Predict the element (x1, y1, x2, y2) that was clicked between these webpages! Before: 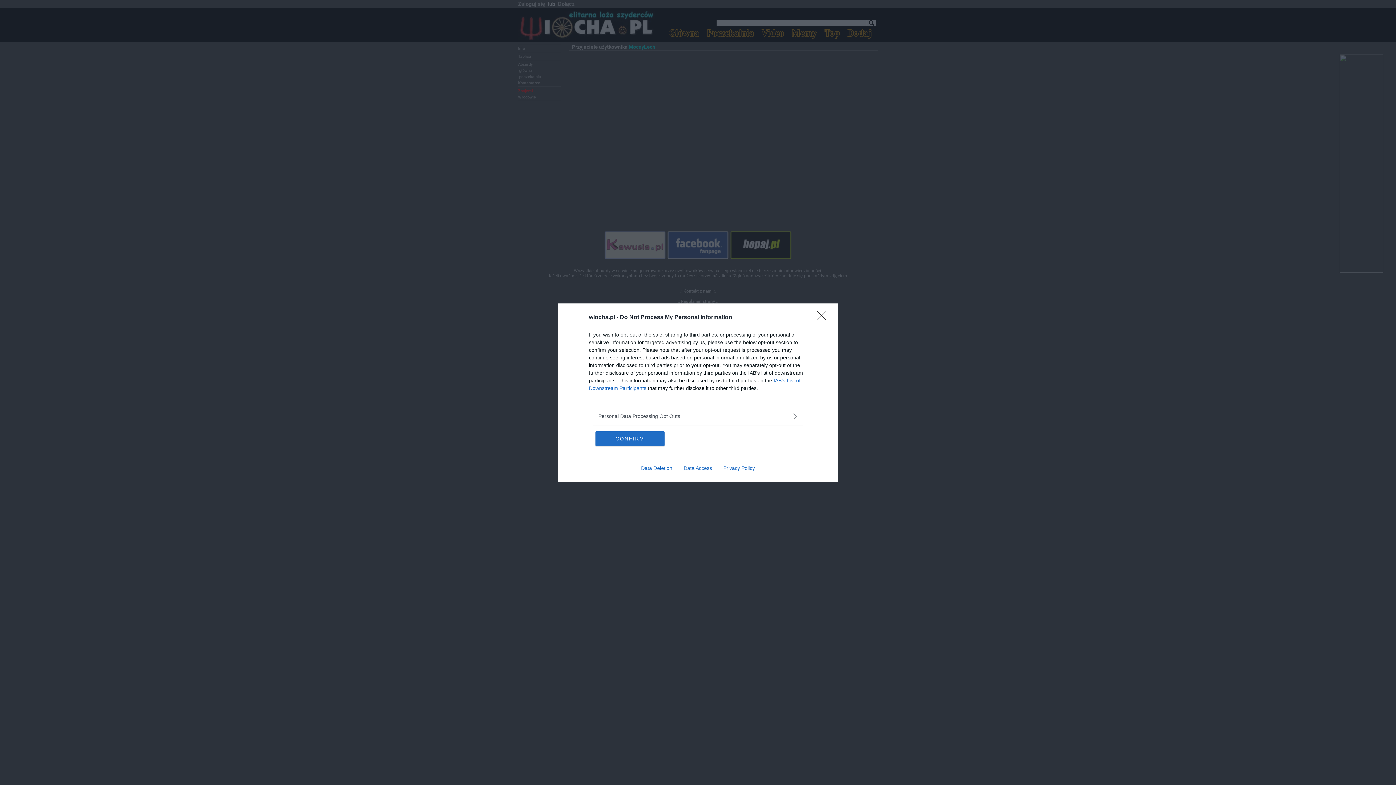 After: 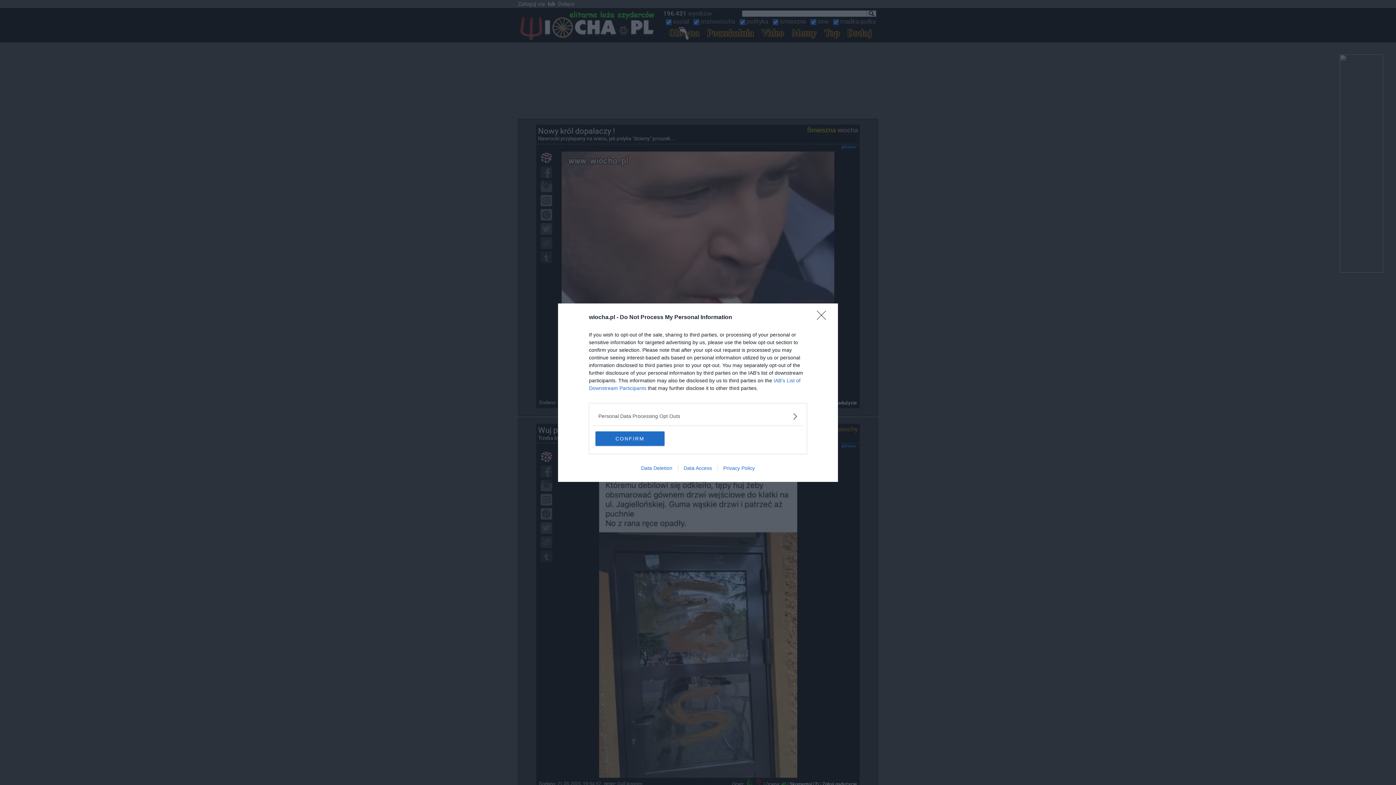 Action: label: Data Deletion bbox: (635, 465, 678, 471)